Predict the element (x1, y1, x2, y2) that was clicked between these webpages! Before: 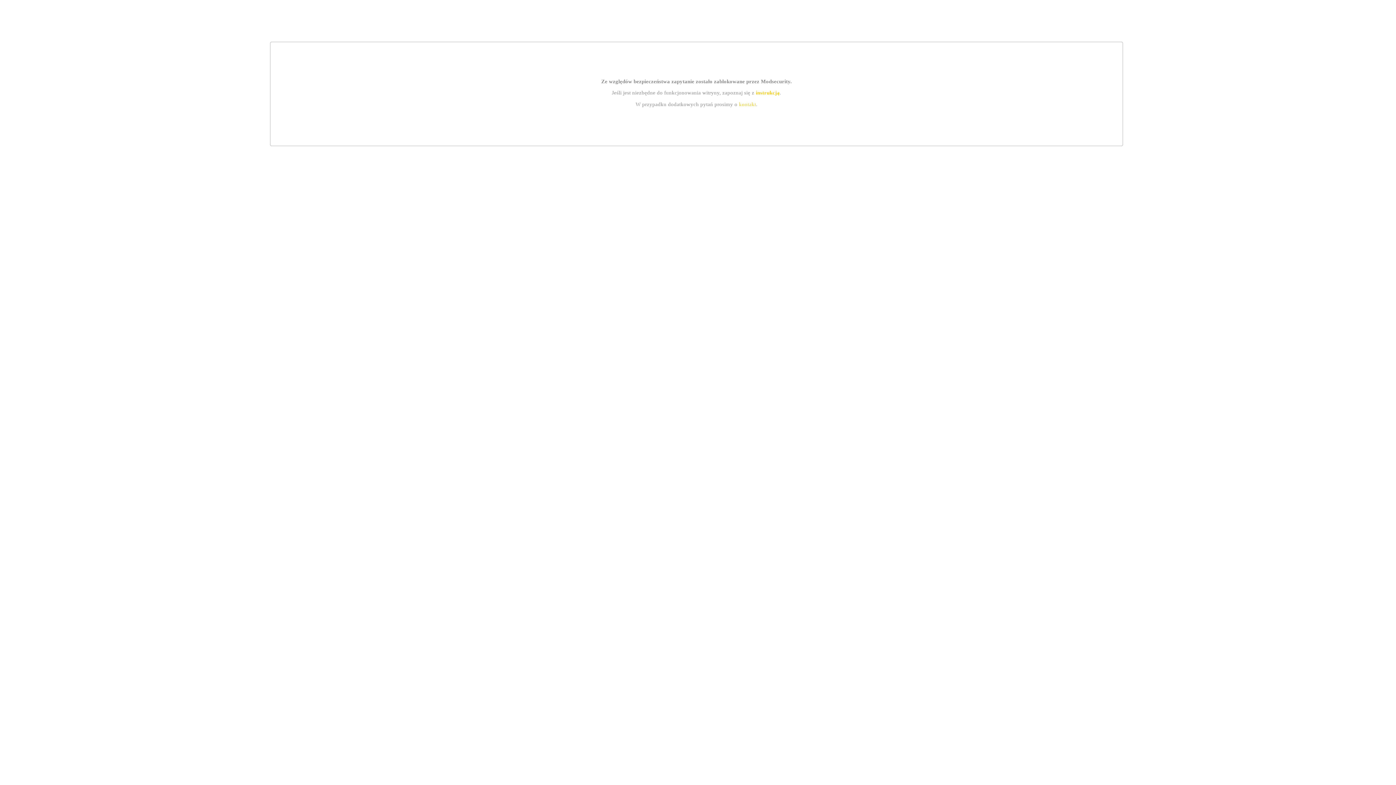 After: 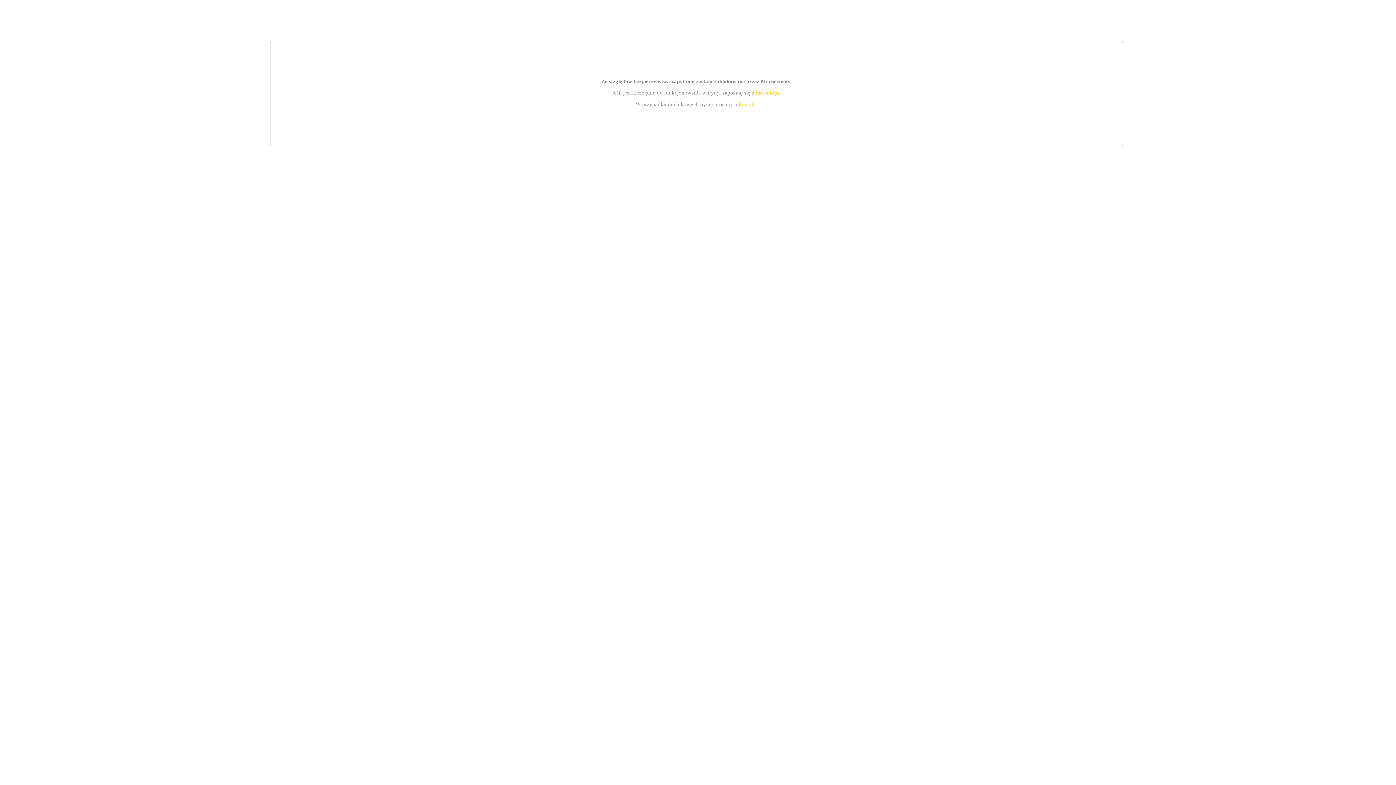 Action: label: instrukcją bbox: (755, 89, 779, 95)